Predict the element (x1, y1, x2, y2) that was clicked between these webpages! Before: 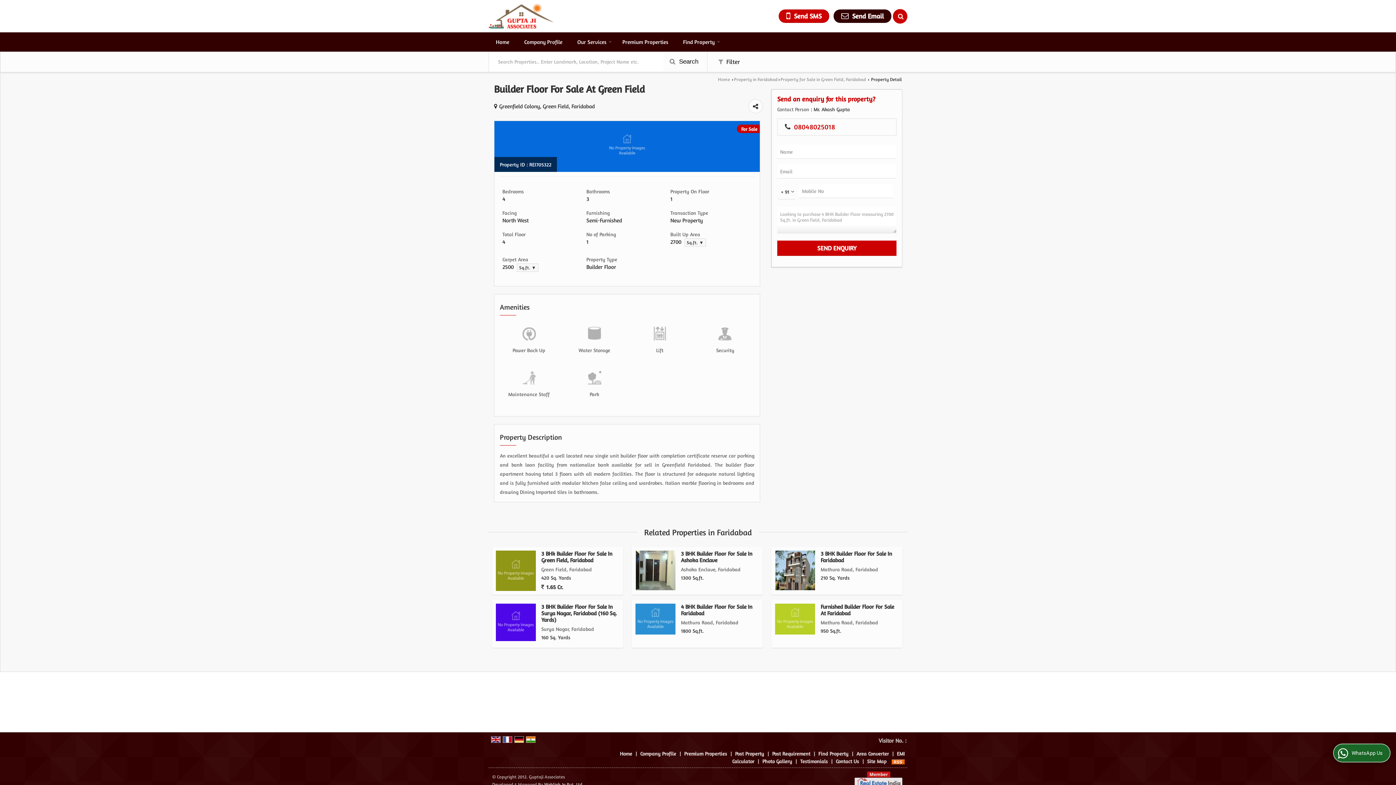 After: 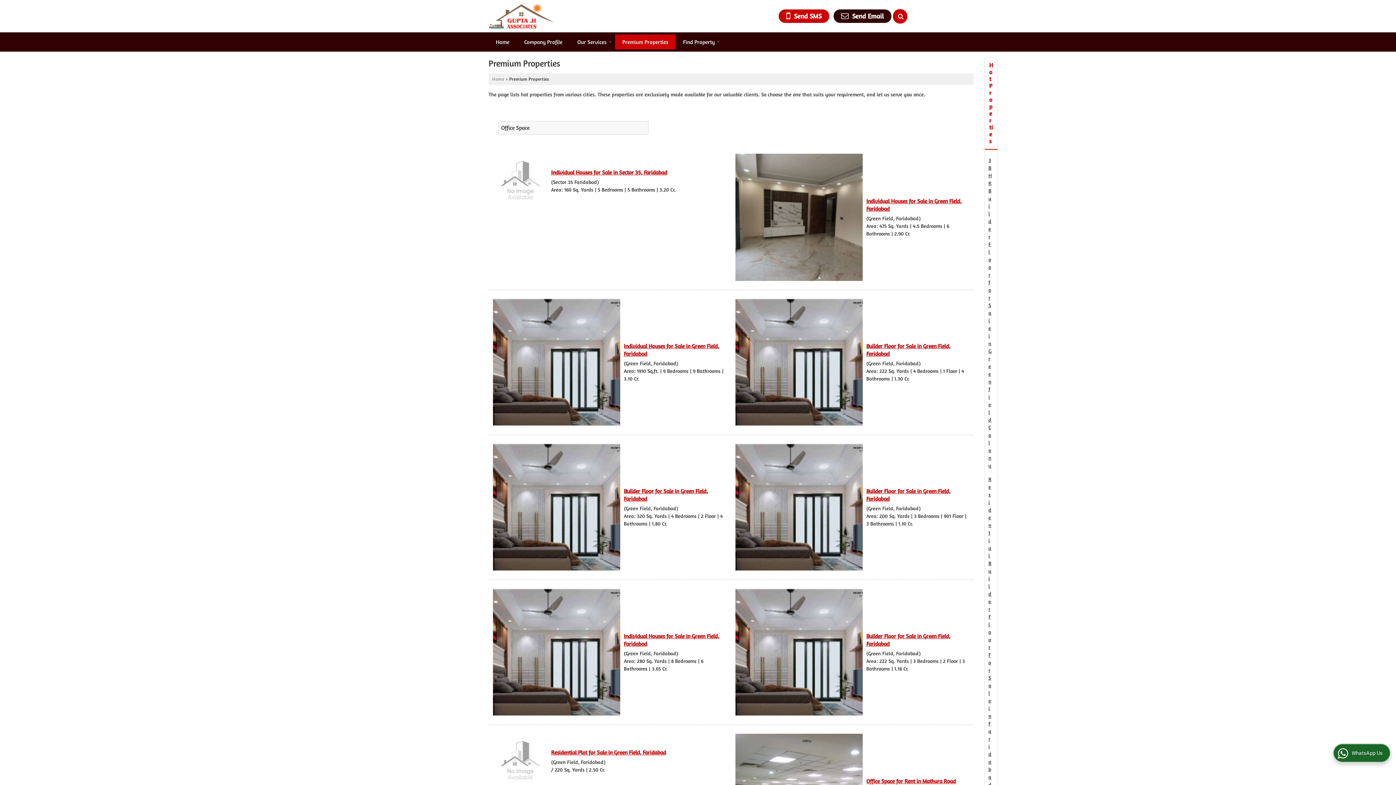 Action: label: Premium Properties bbox: (615, 34, 675, 49)